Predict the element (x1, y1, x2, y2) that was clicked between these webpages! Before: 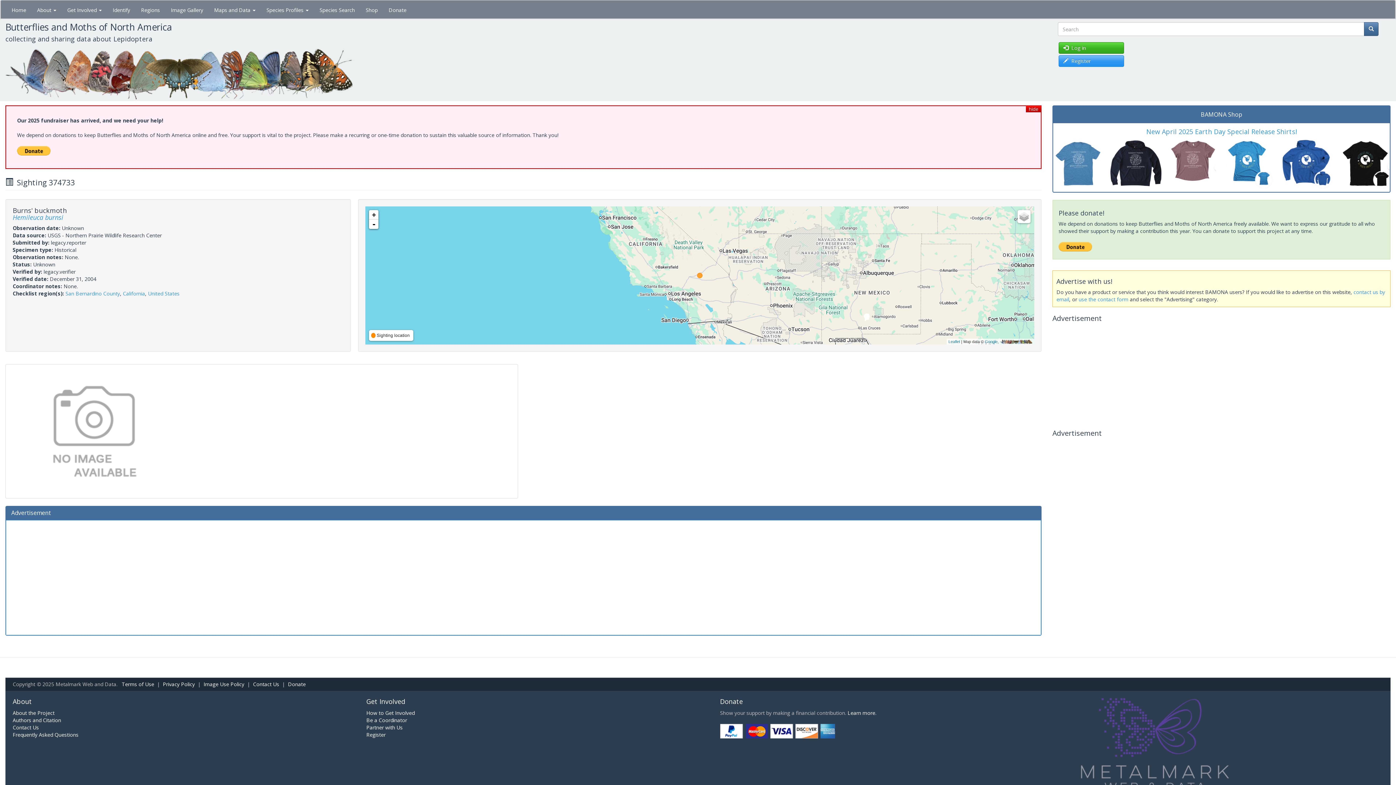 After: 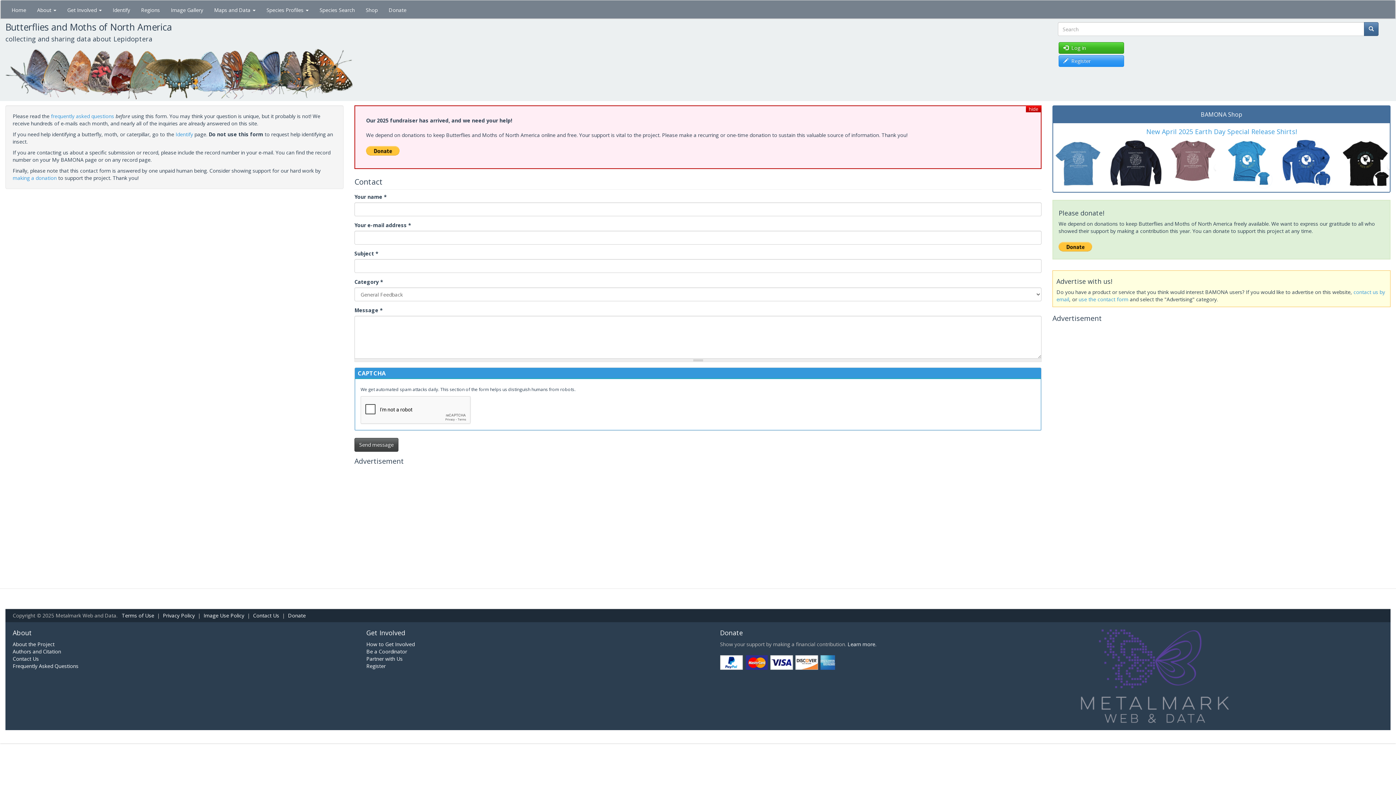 Action: bbox: (12, 724, 38, 731) label: Contact Us